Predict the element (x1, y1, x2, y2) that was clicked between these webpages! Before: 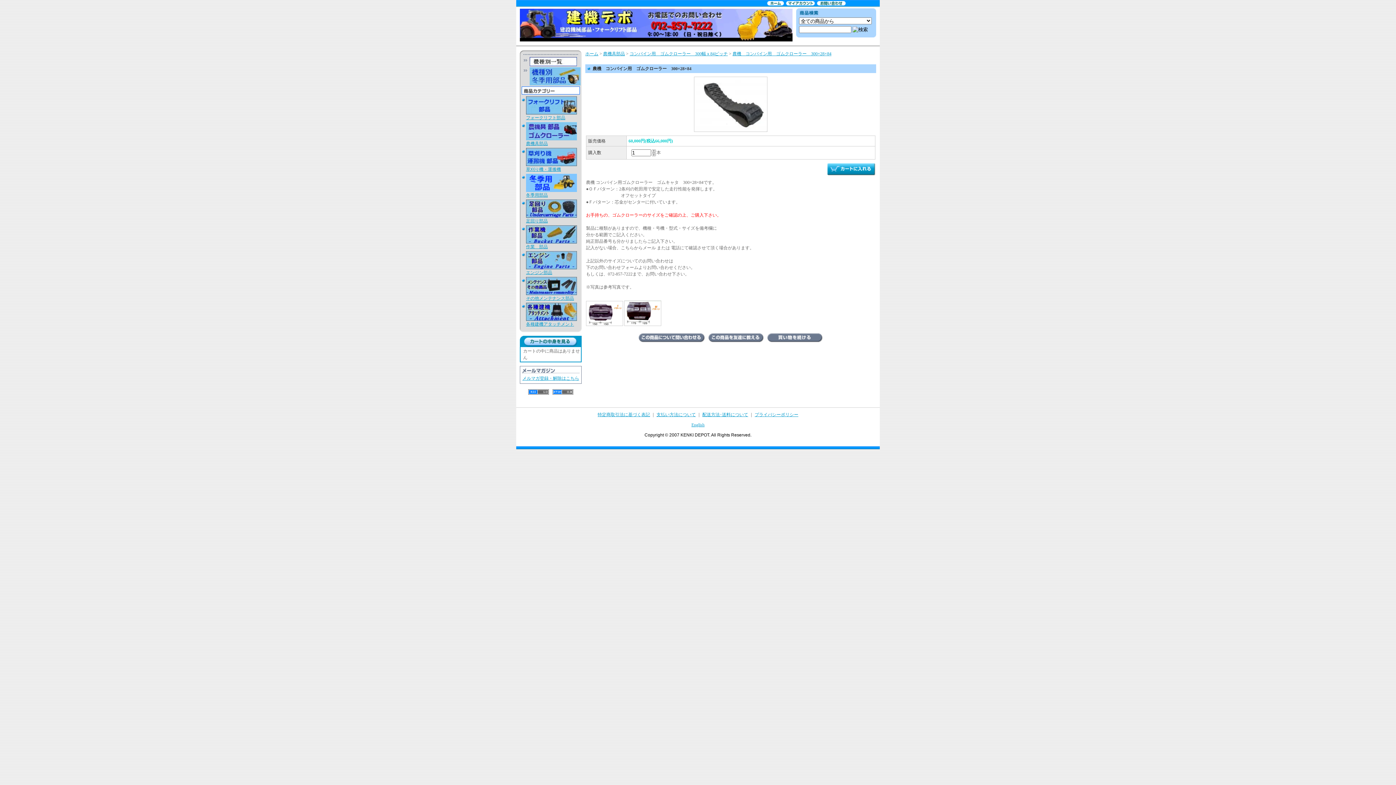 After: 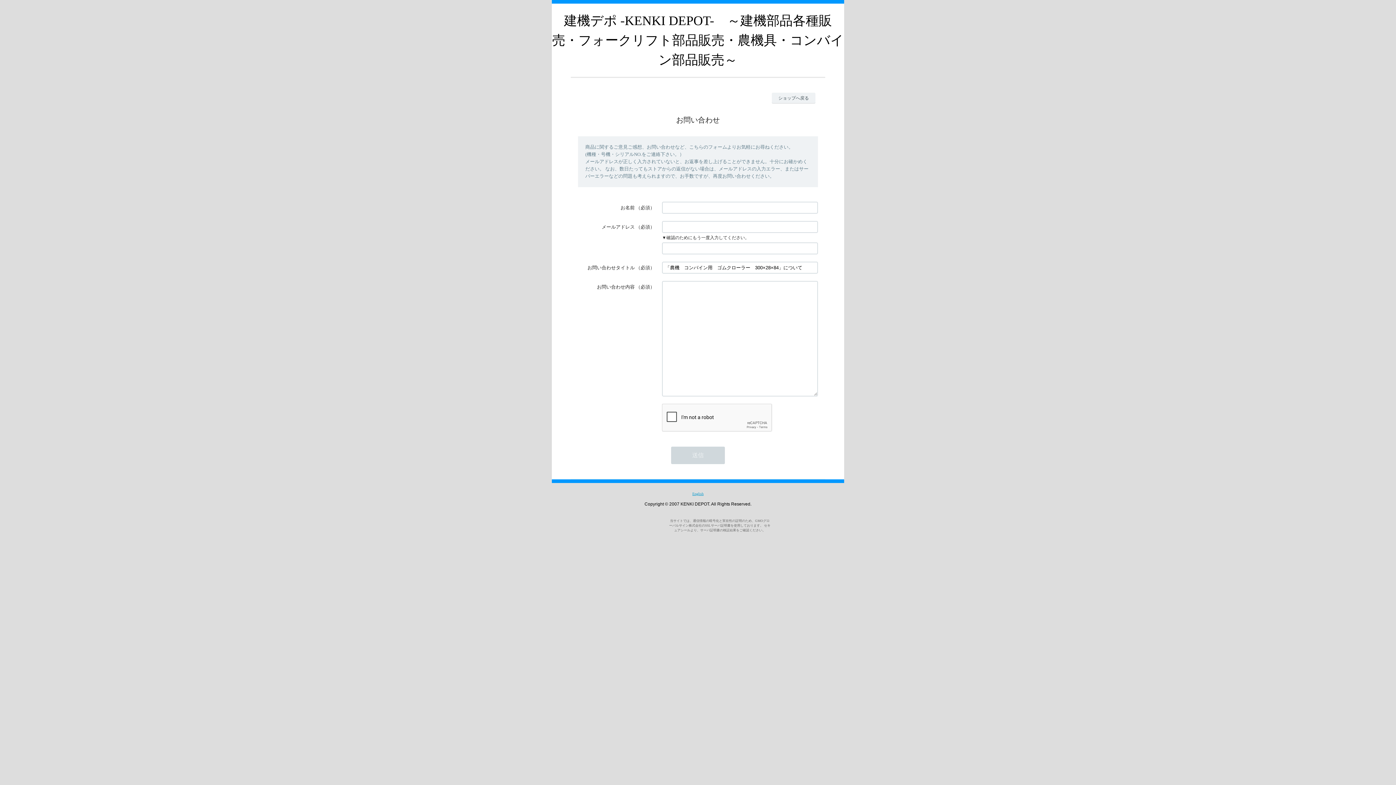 Action: bbox: (637, 340, 706, 345)